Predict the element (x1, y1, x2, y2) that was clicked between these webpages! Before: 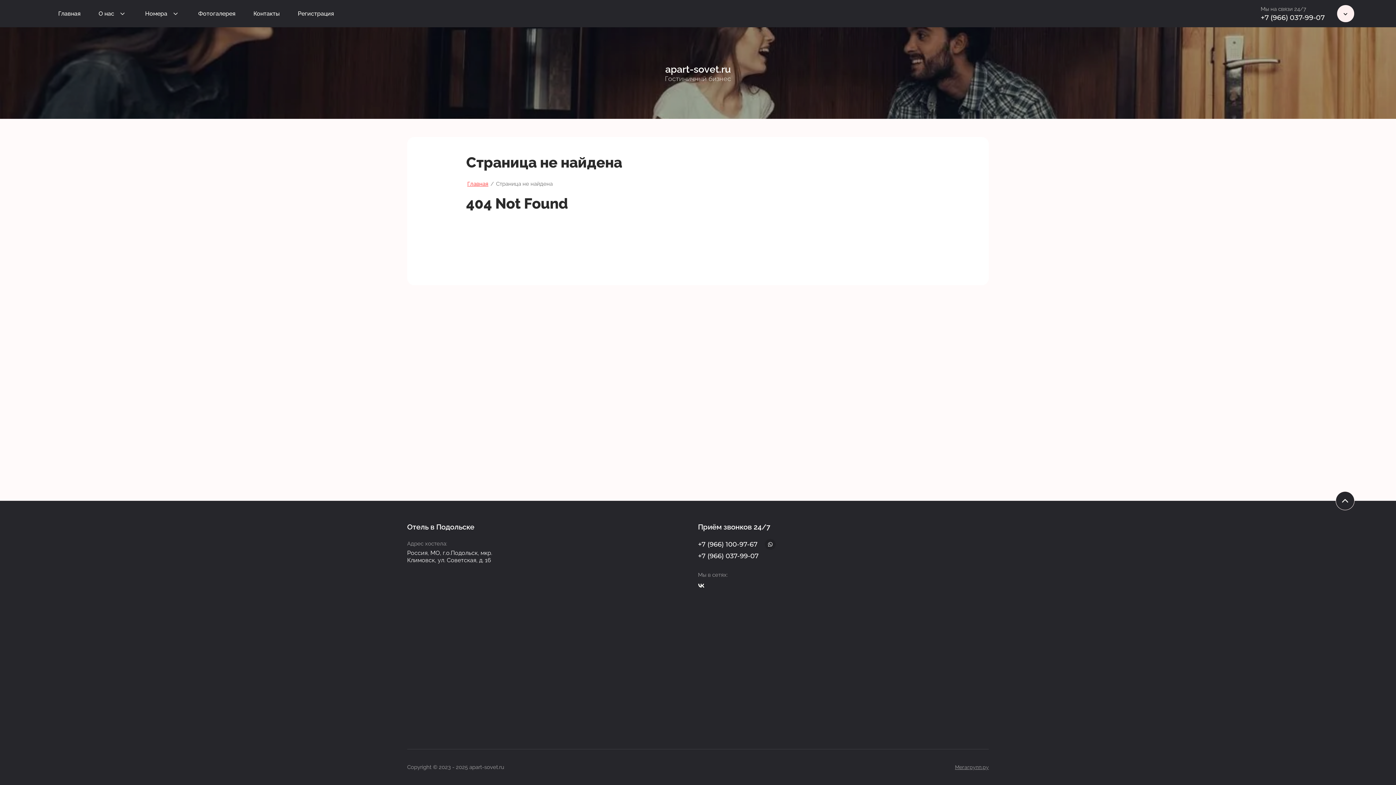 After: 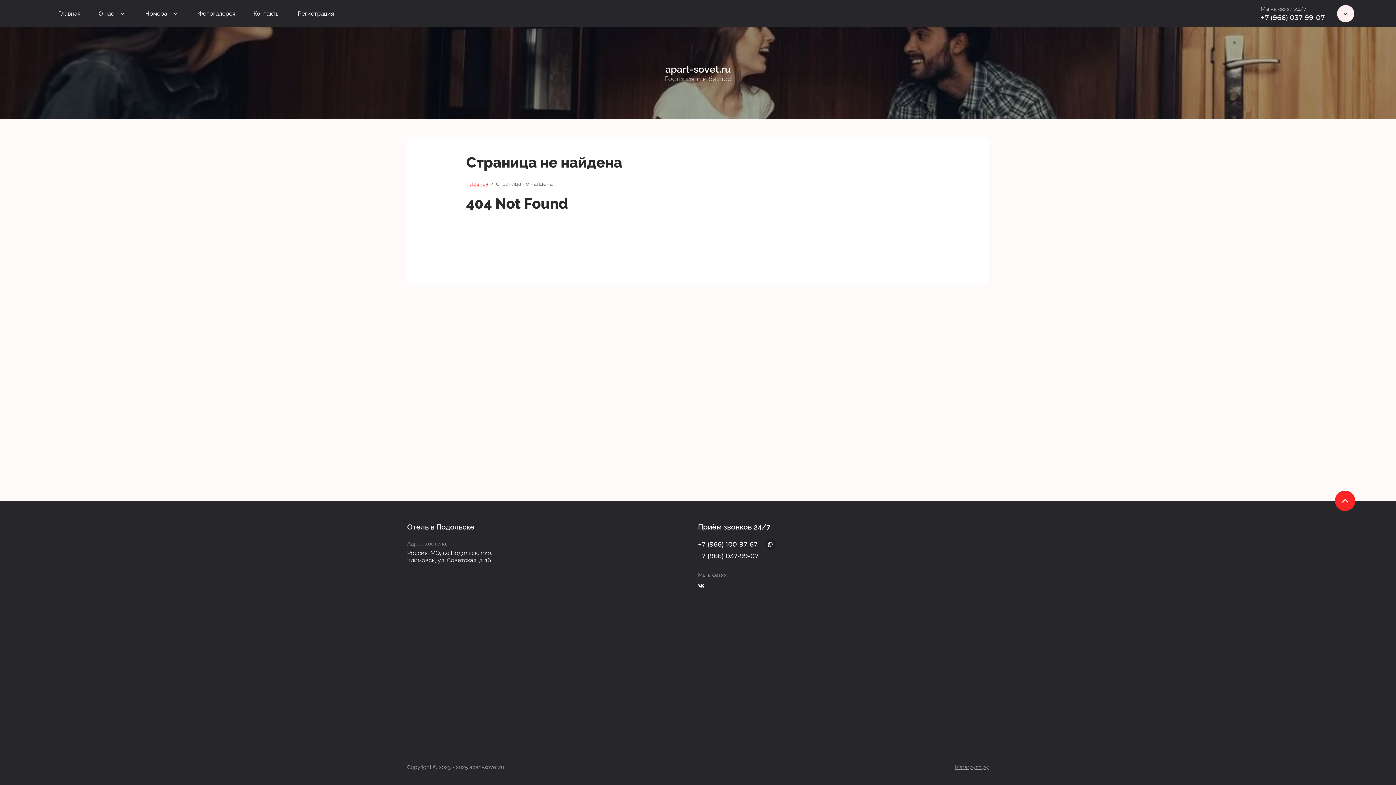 Action: bbox: (1336, 492, 1354, 510)